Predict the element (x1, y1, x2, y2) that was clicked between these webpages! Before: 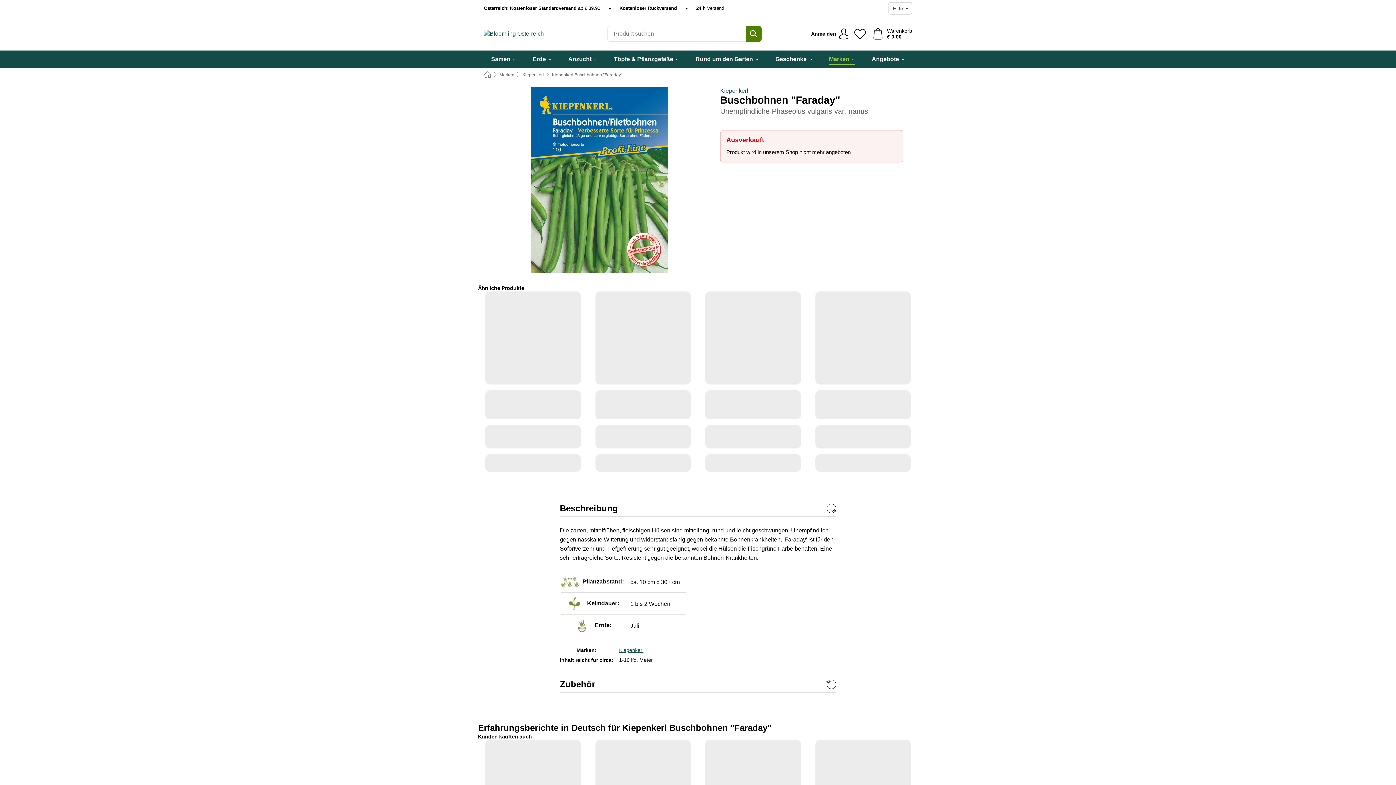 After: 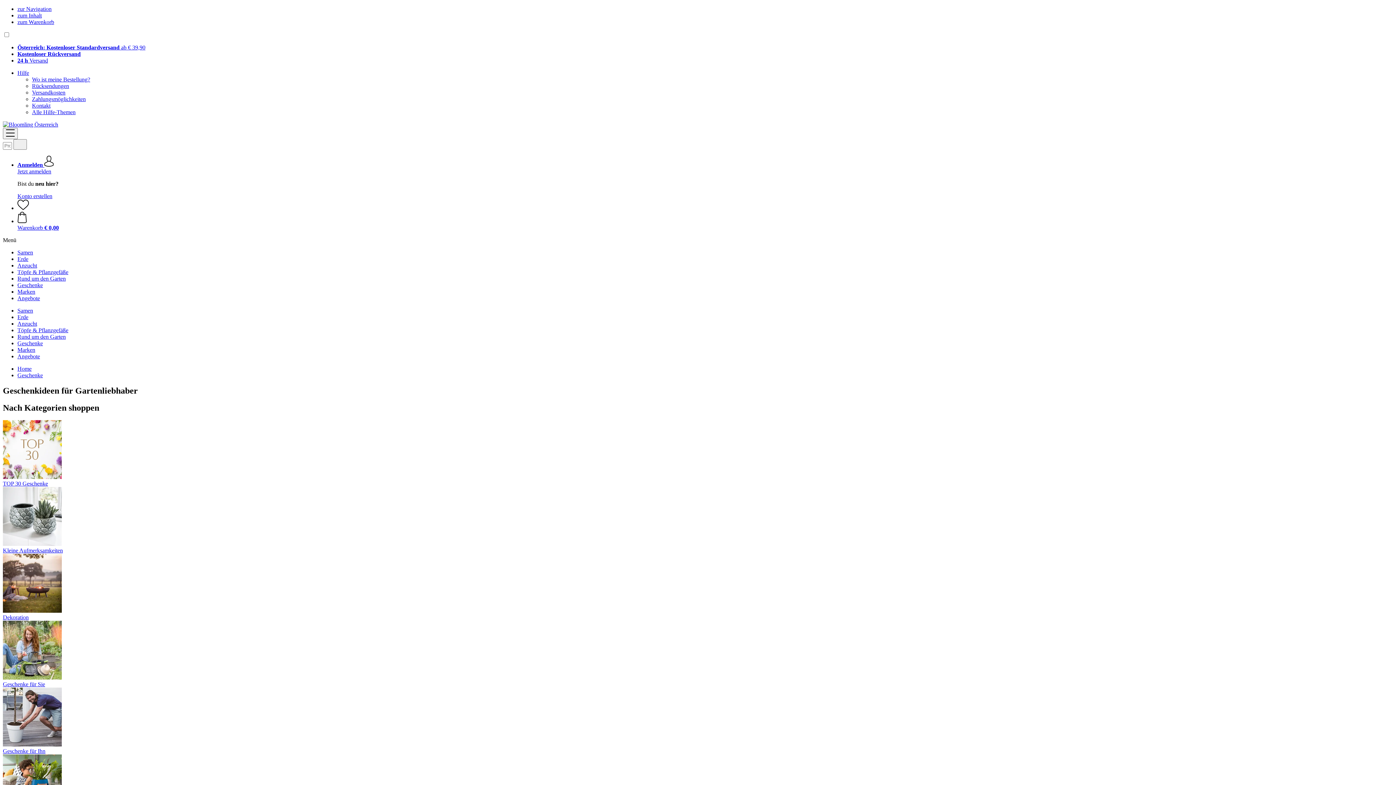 Action: bbox: (775, 50, 812, 68) label: Geschenke